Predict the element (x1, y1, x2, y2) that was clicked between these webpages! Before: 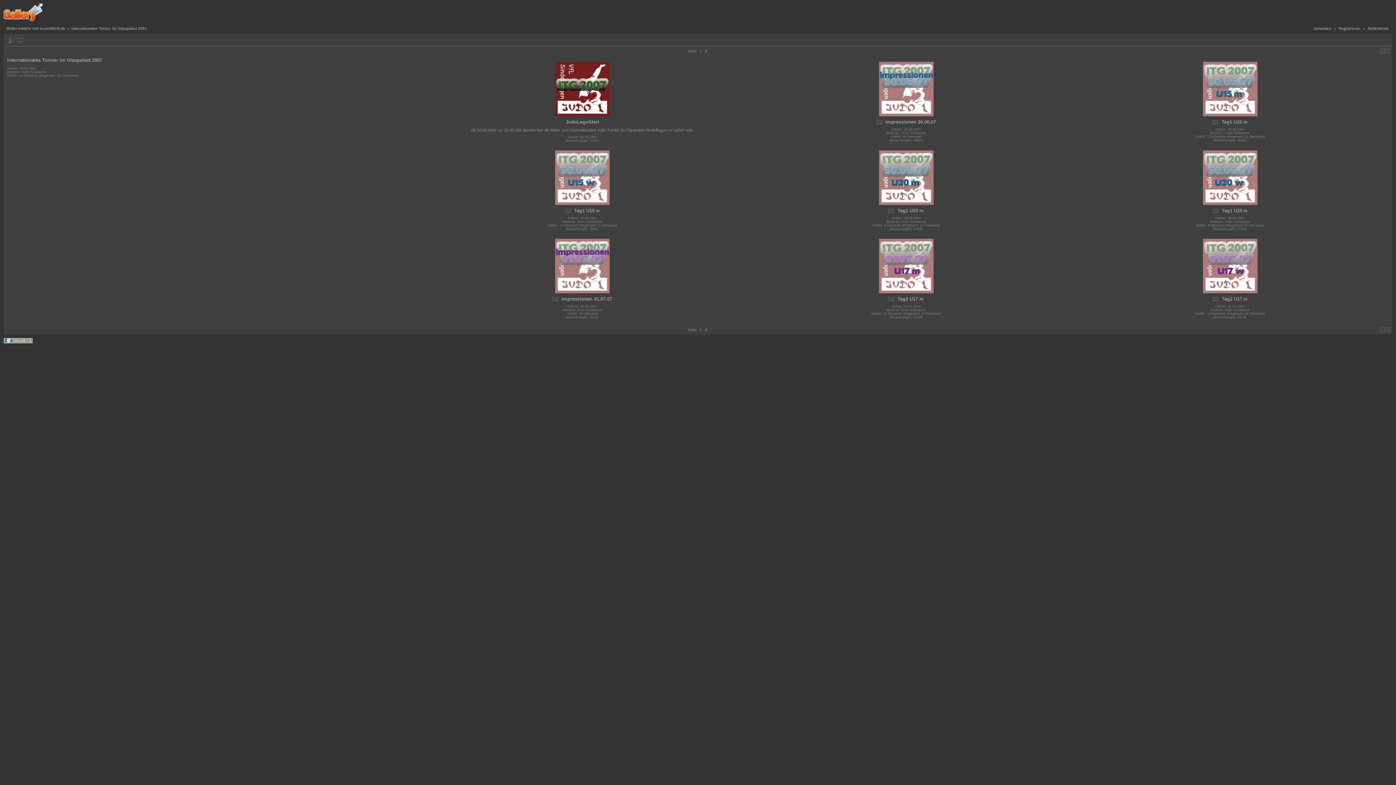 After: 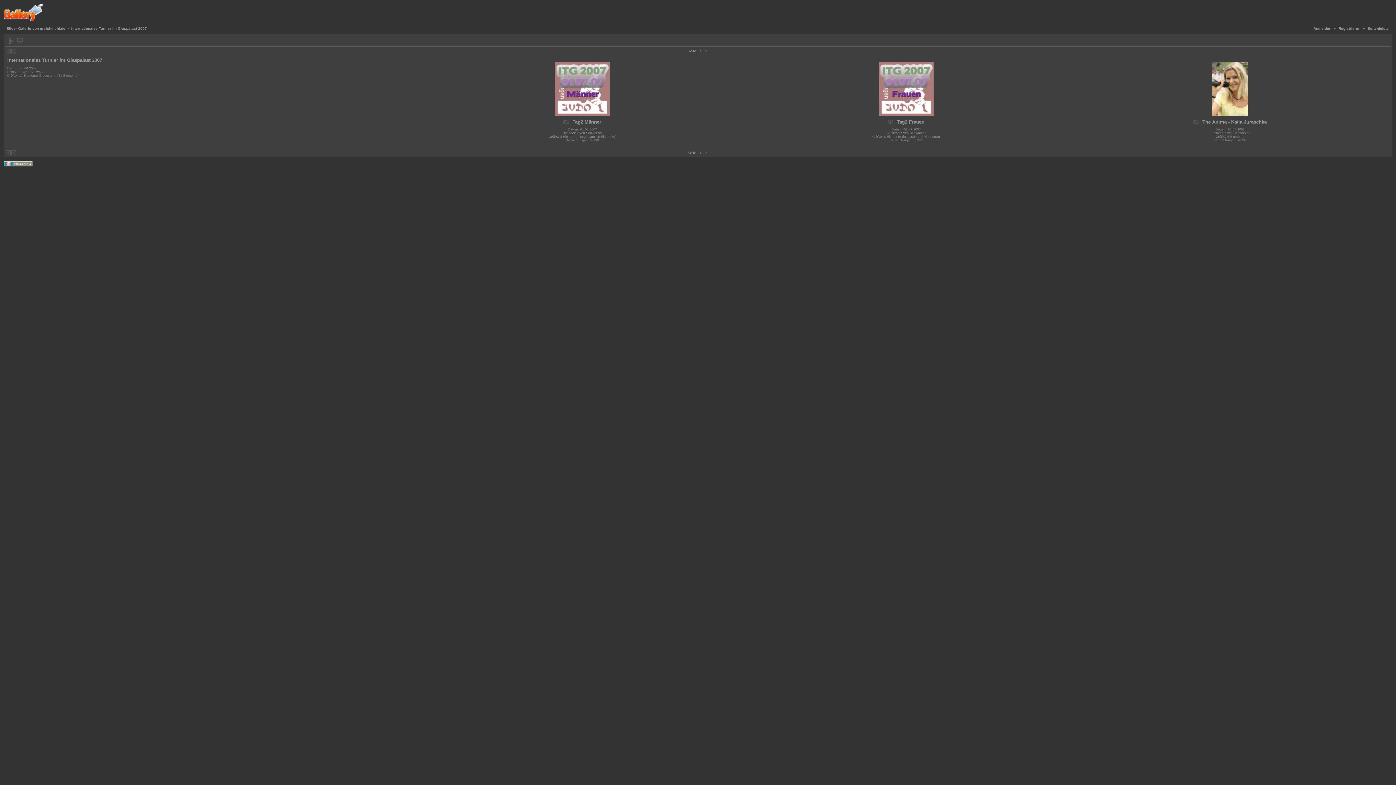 Action: bbox: (1380, 327, 1385, 332)